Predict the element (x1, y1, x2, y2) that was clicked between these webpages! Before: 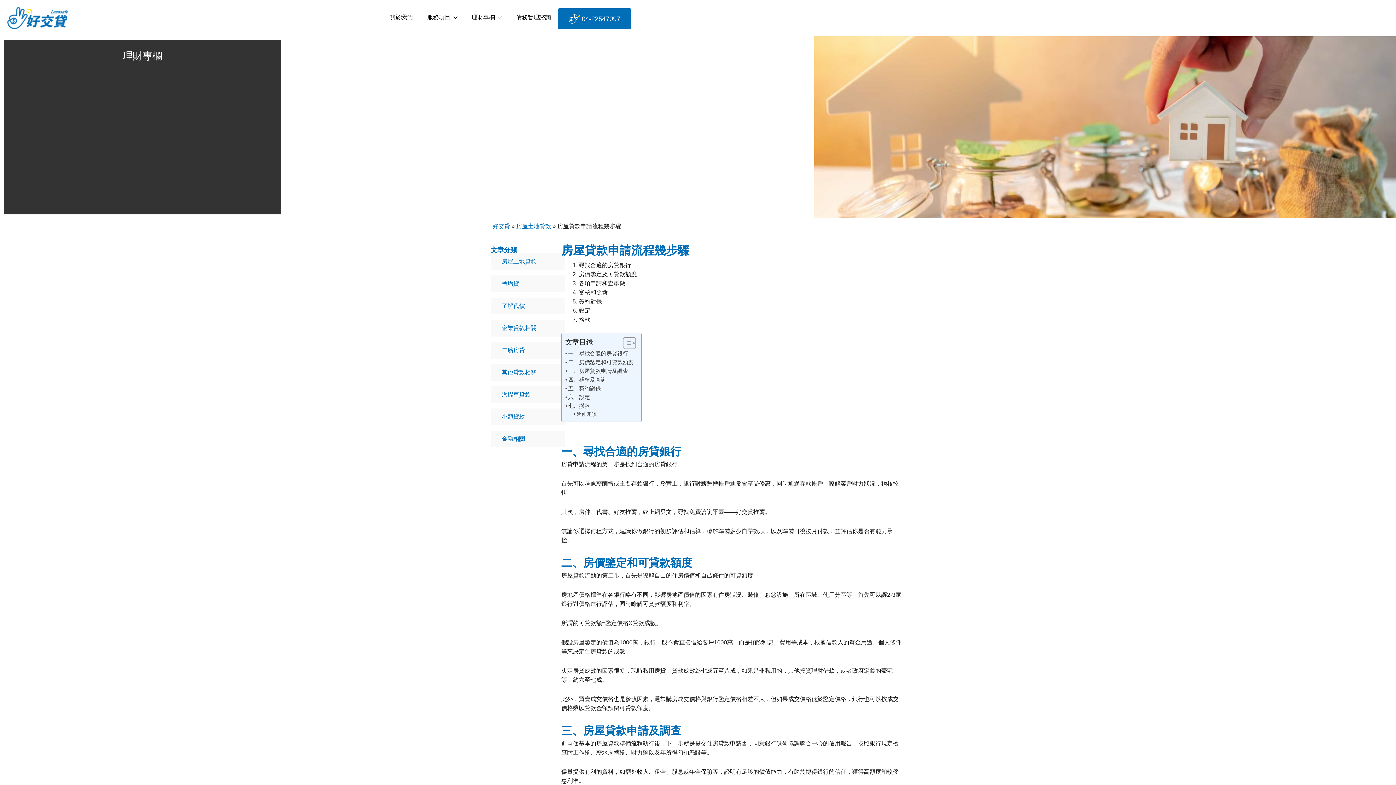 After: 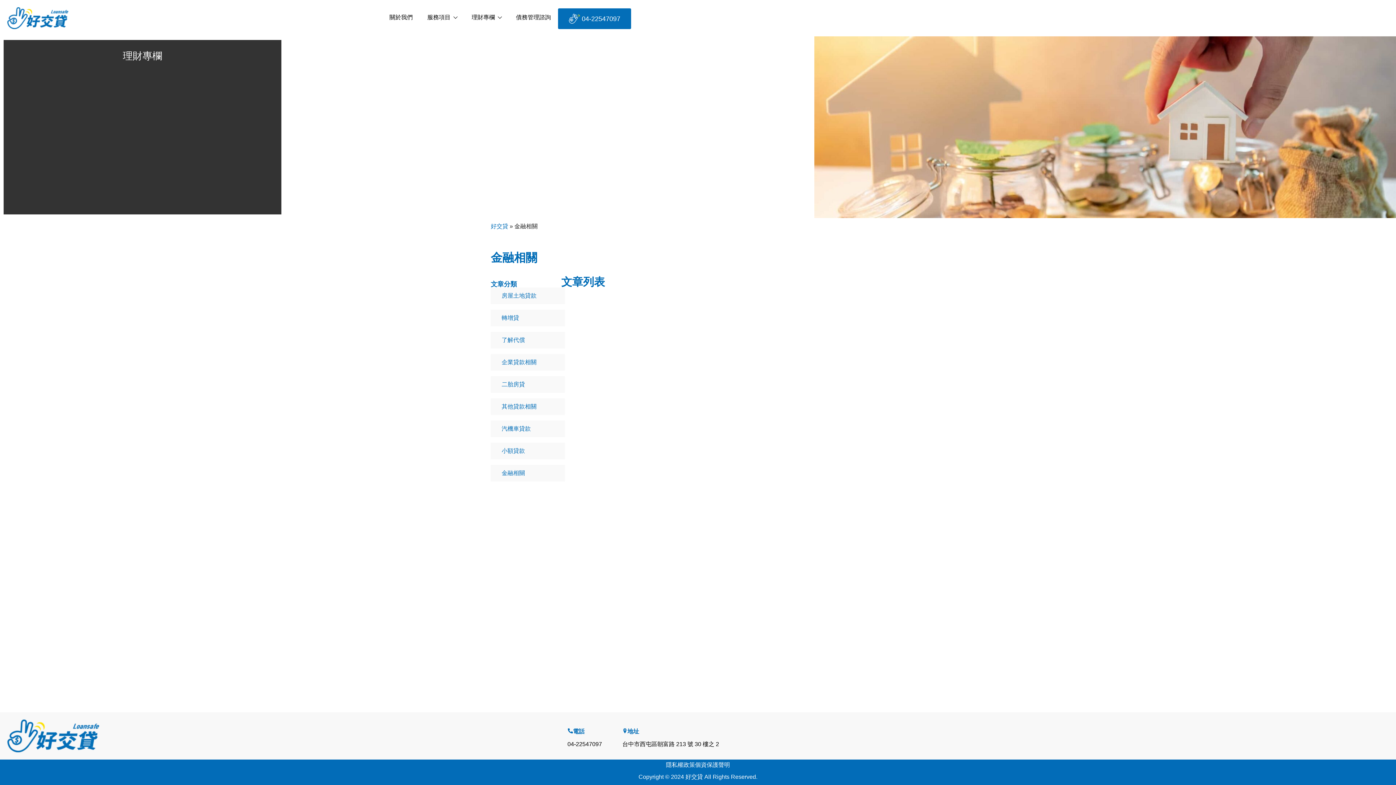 Action: label: 金融相關 bbox: (490, 430, 565, 447)